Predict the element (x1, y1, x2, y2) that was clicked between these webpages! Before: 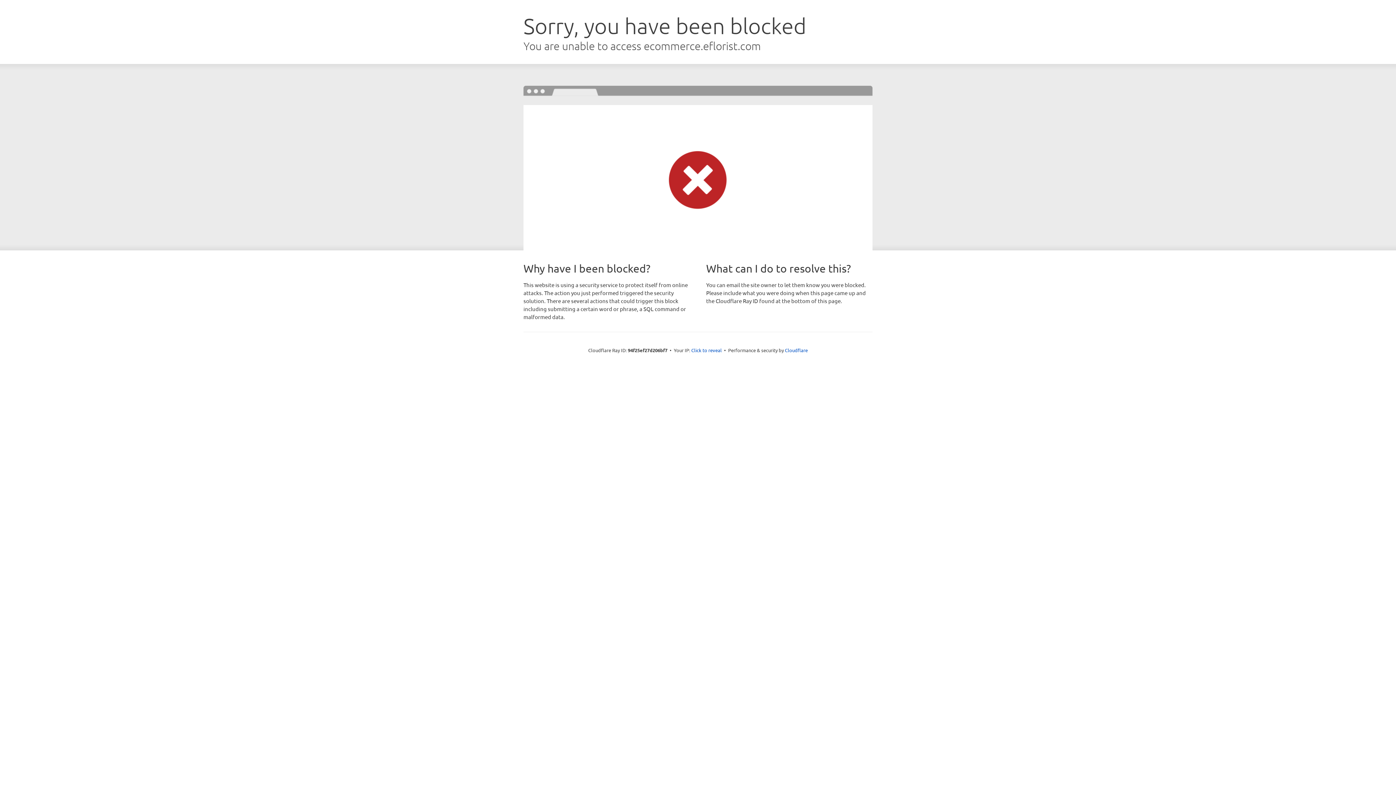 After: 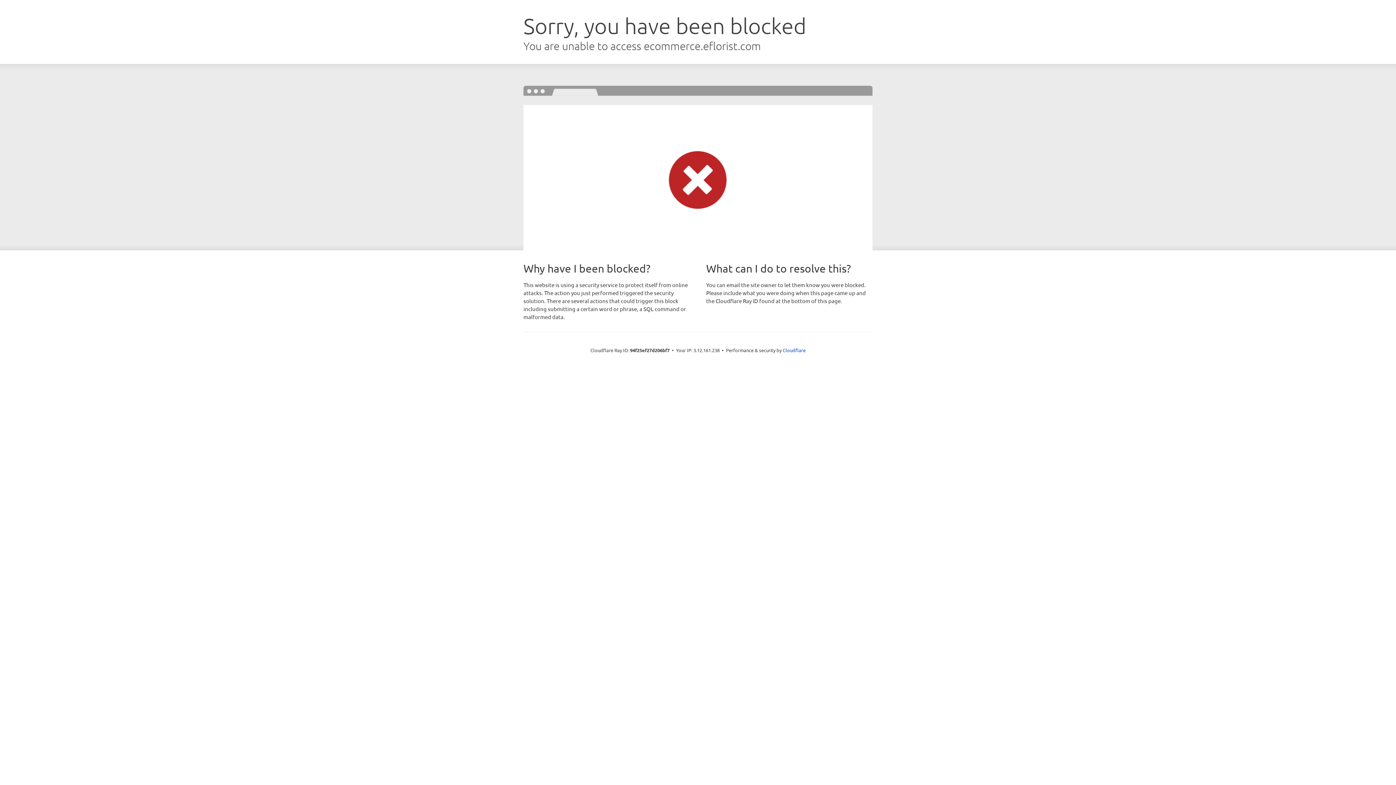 Action: bbox: (691, 346, 722, 353) label: Click to reveal